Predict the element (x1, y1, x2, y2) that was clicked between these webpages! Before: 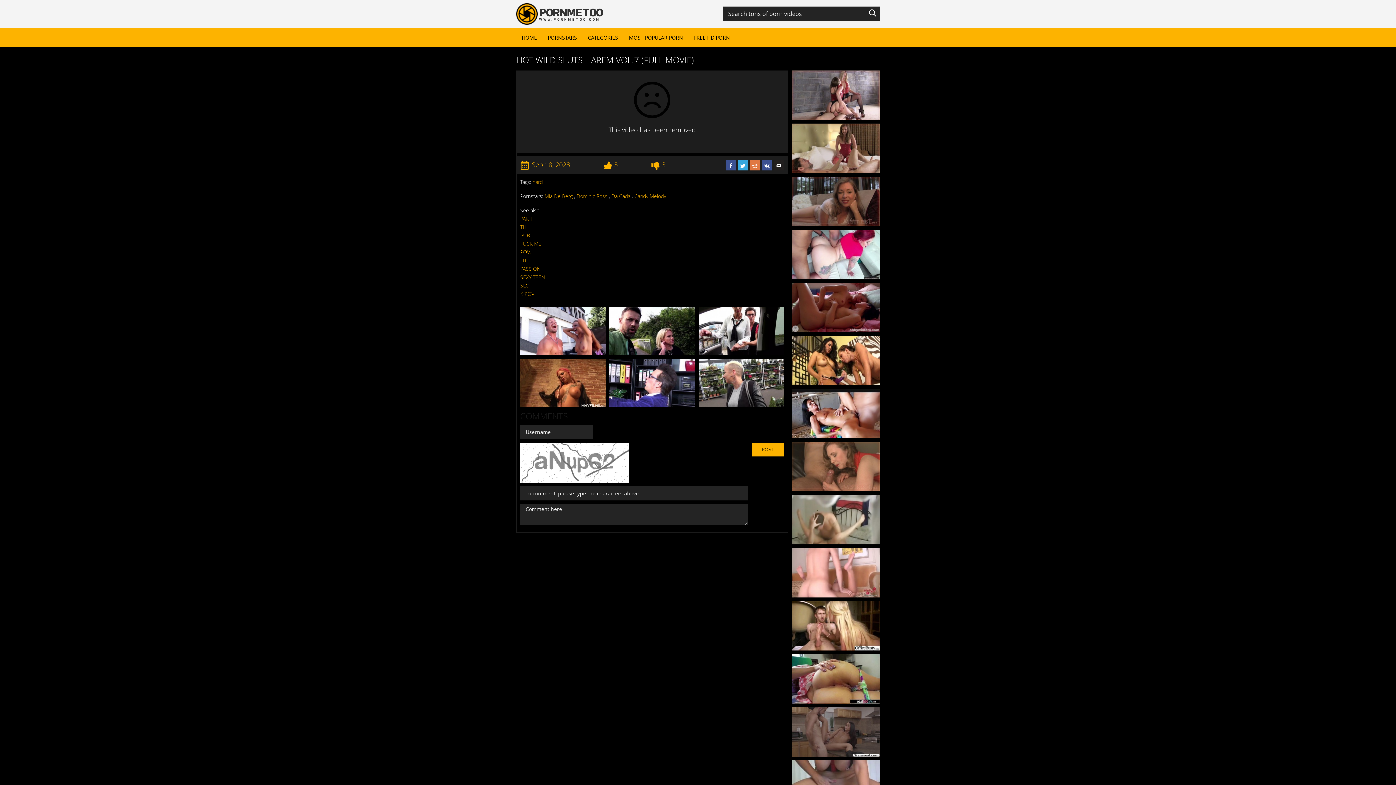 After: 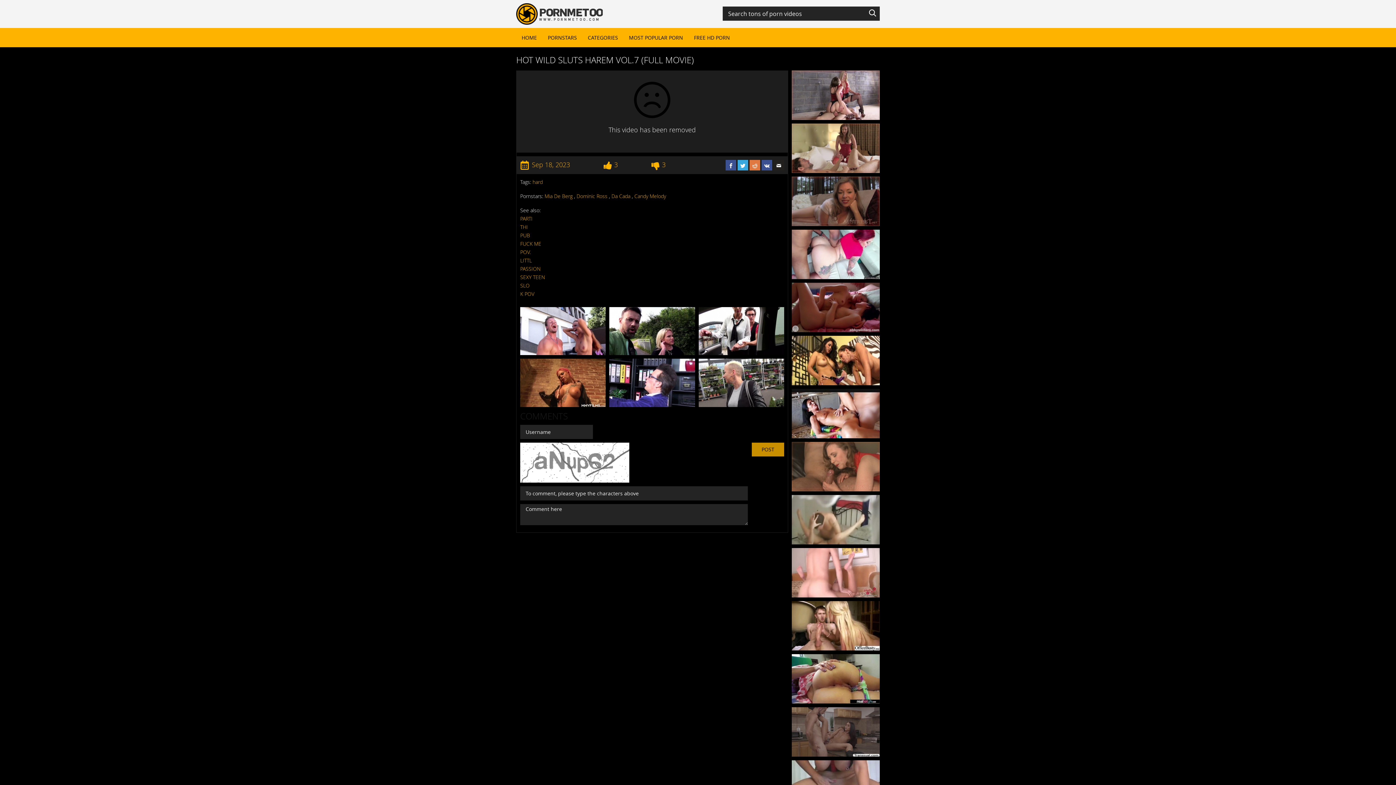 Action: bbox: (752, 442, 784, 456) label: POST